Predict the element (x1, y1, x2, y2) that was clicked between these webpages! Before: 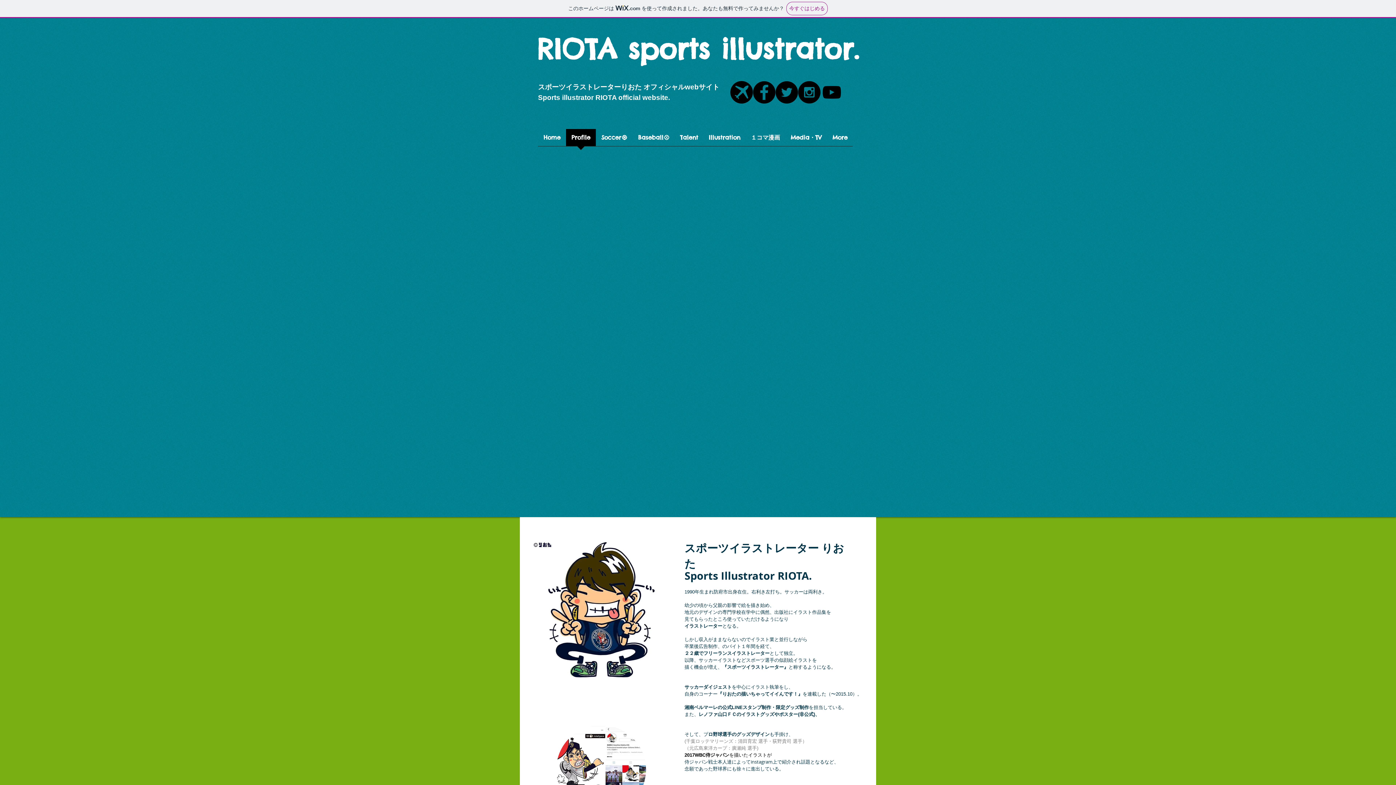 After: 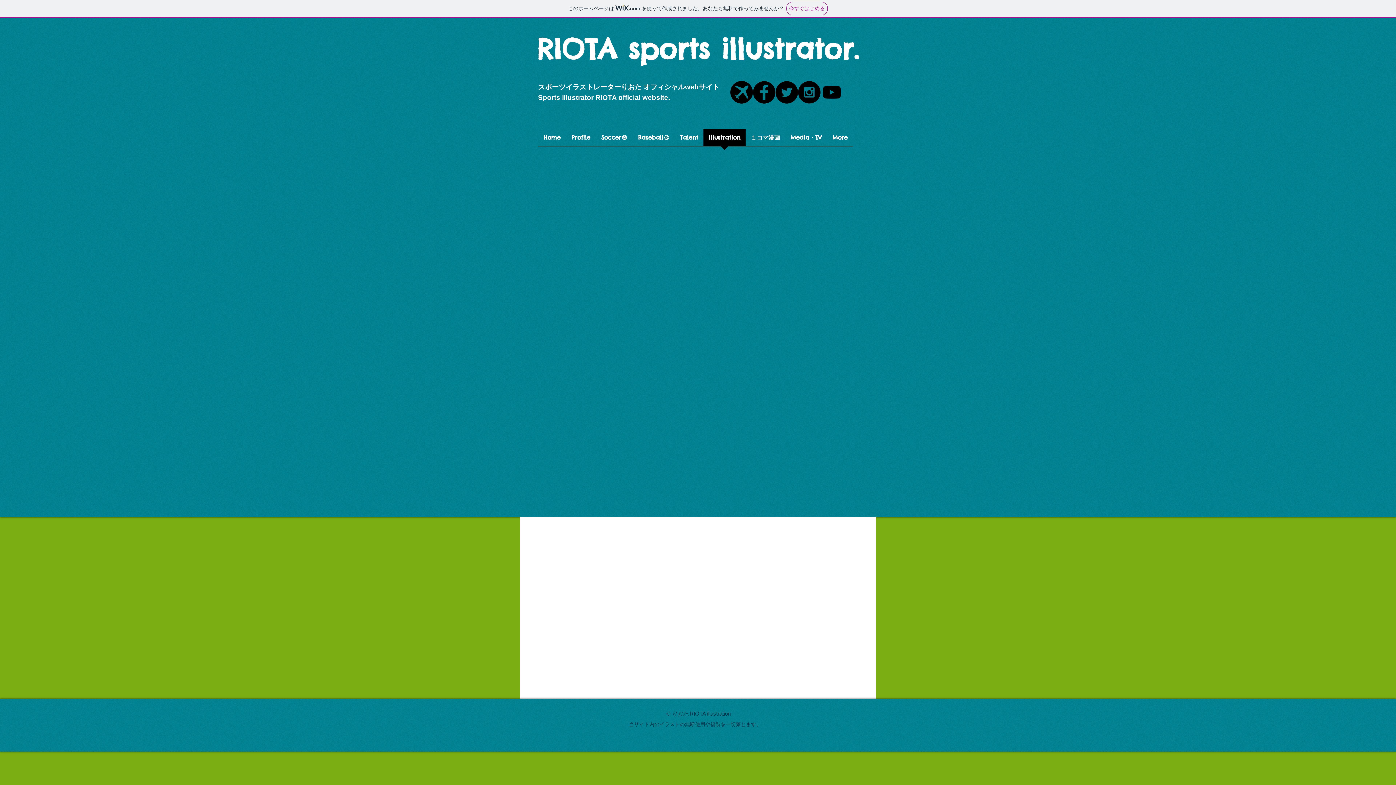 Action: label: Illustration bbox: (703, 129, 745, 150)